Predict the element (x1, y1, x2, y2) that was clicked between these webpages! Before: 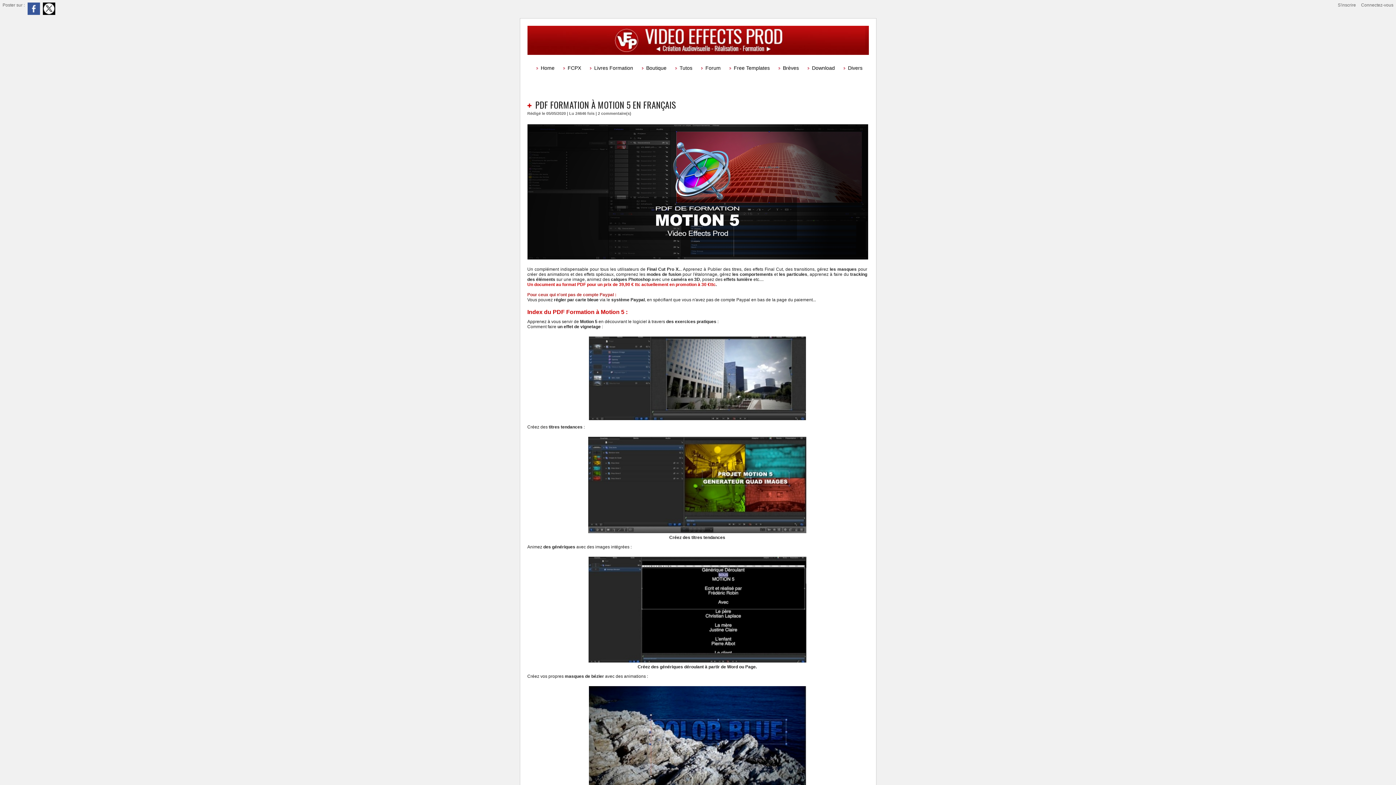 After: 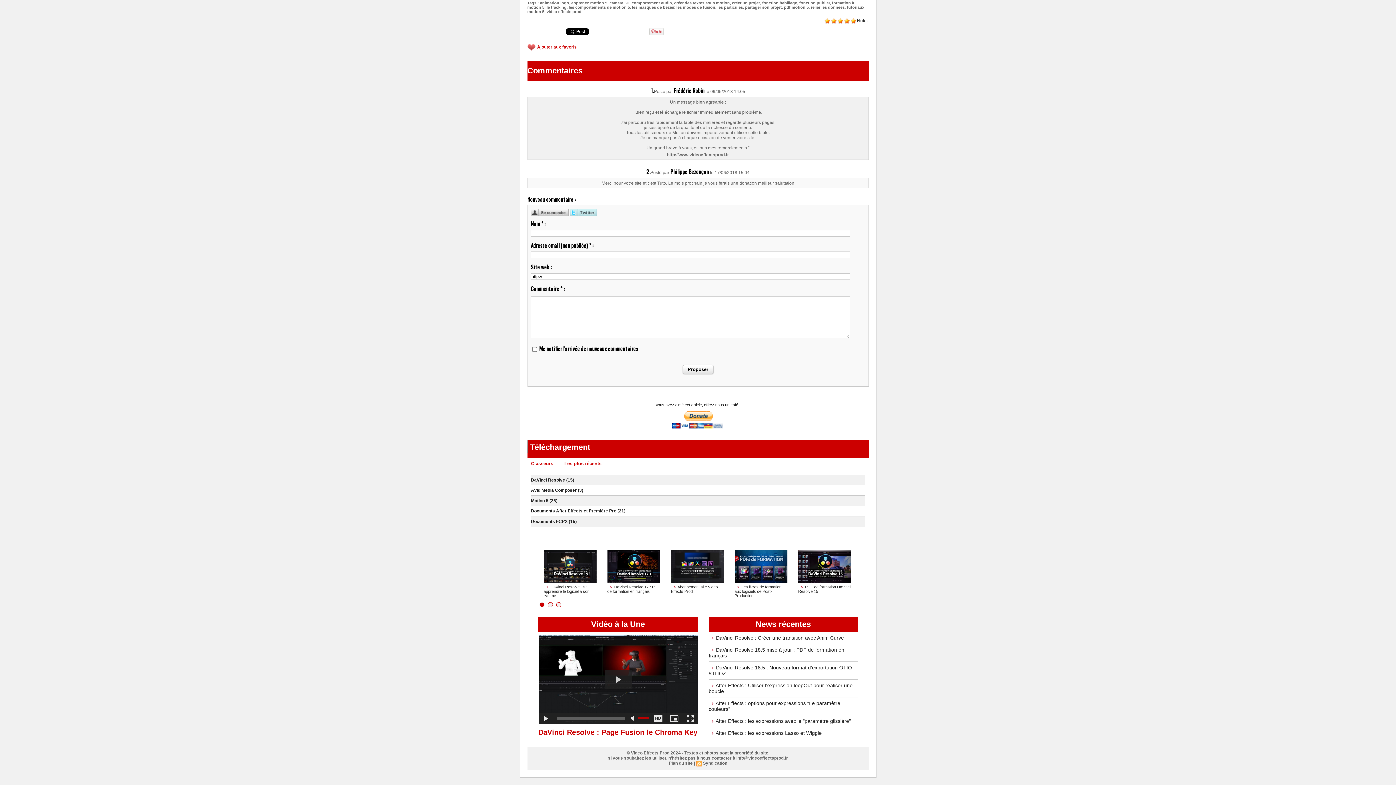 Action: bbox: (598, 111, 600, 115) label: 2